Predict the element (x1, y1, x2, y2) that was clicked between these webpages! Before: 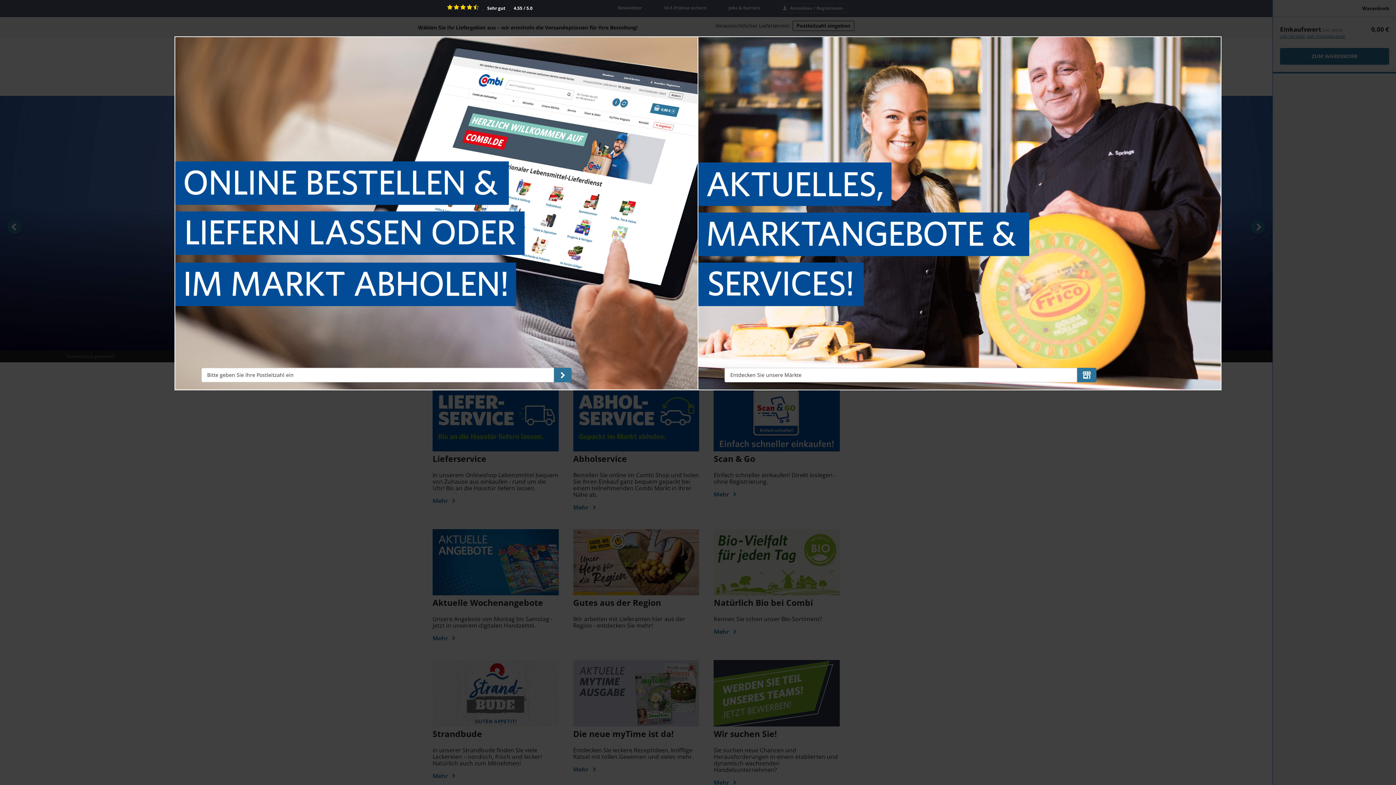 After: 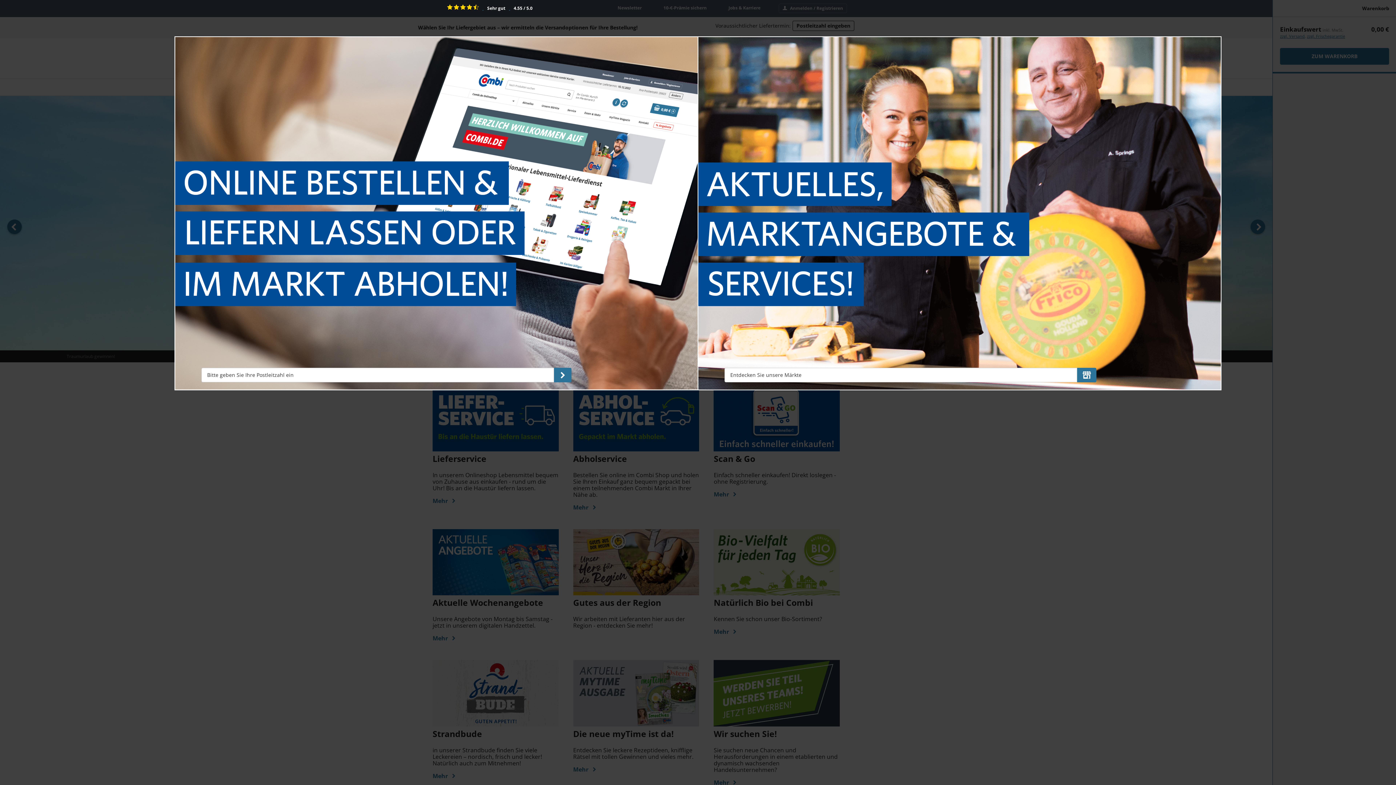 Action: label: Trusted Shops Bewertungen 4,6 von 5 Sternen
    
 Sehr gut 4.55 / 5.0 bbox: (443, 3, 536, 12)